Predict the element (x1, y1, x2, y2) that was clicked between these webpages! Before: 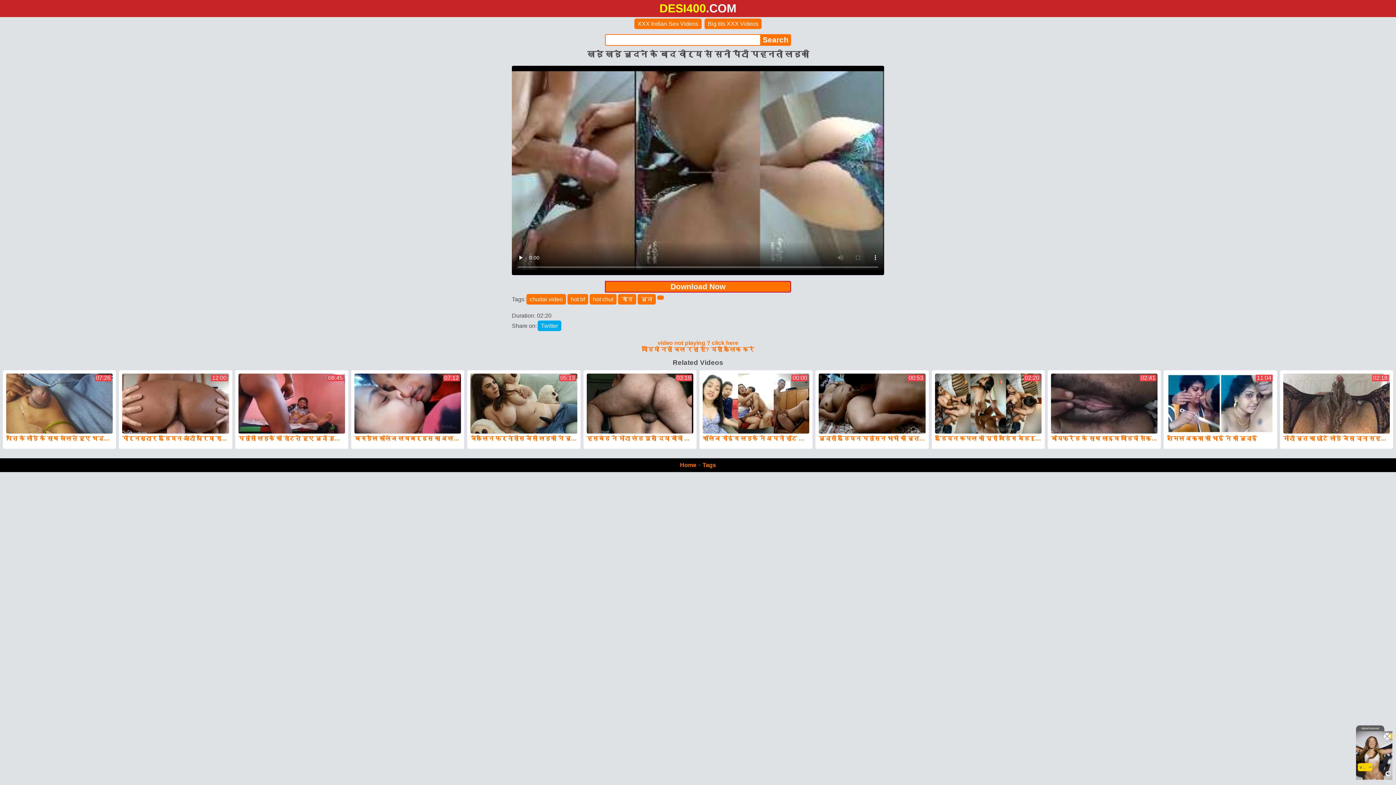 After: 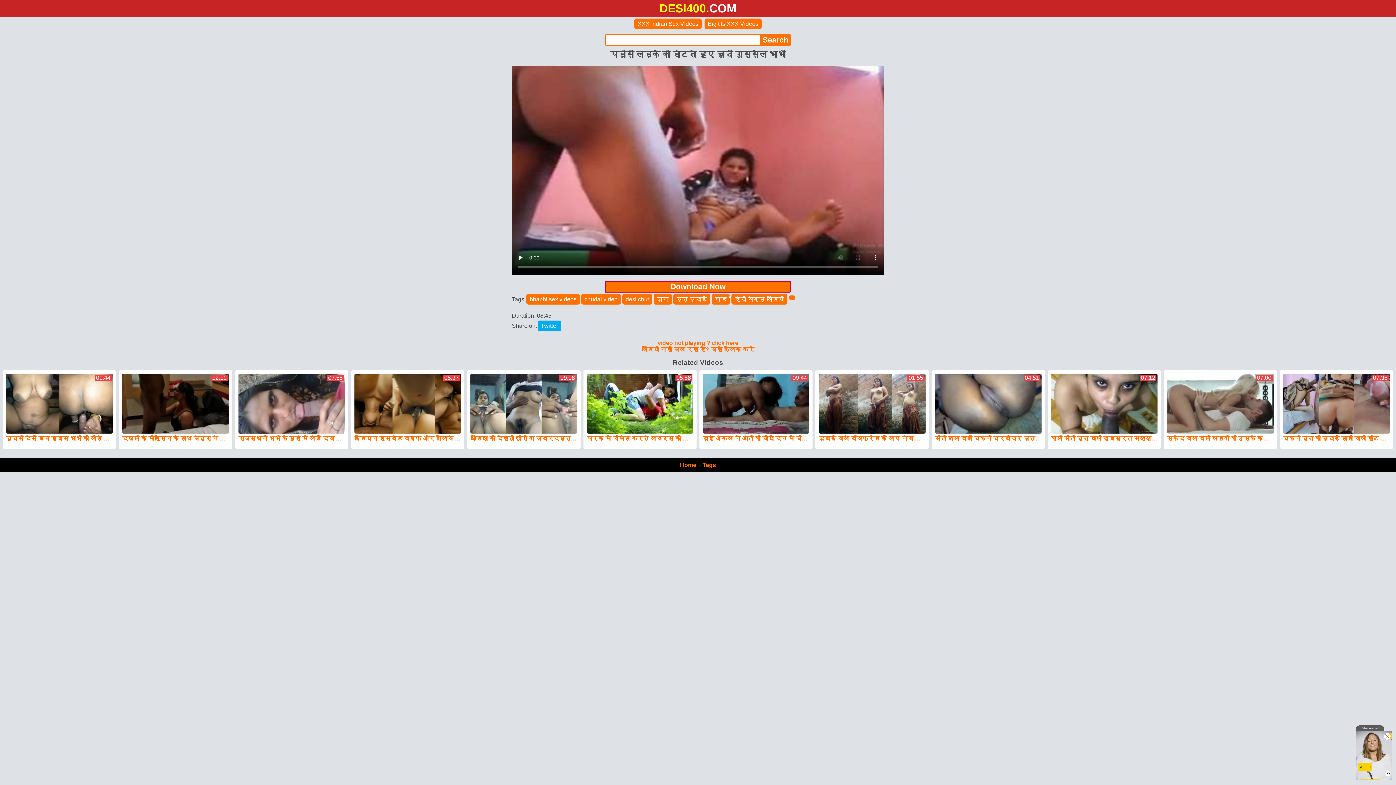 Action: bbox: (238, 373, 345, 445) label: 08:45
पड़ोसी लड़के को डांटते हुए चुदी गुस्सैल भाभी